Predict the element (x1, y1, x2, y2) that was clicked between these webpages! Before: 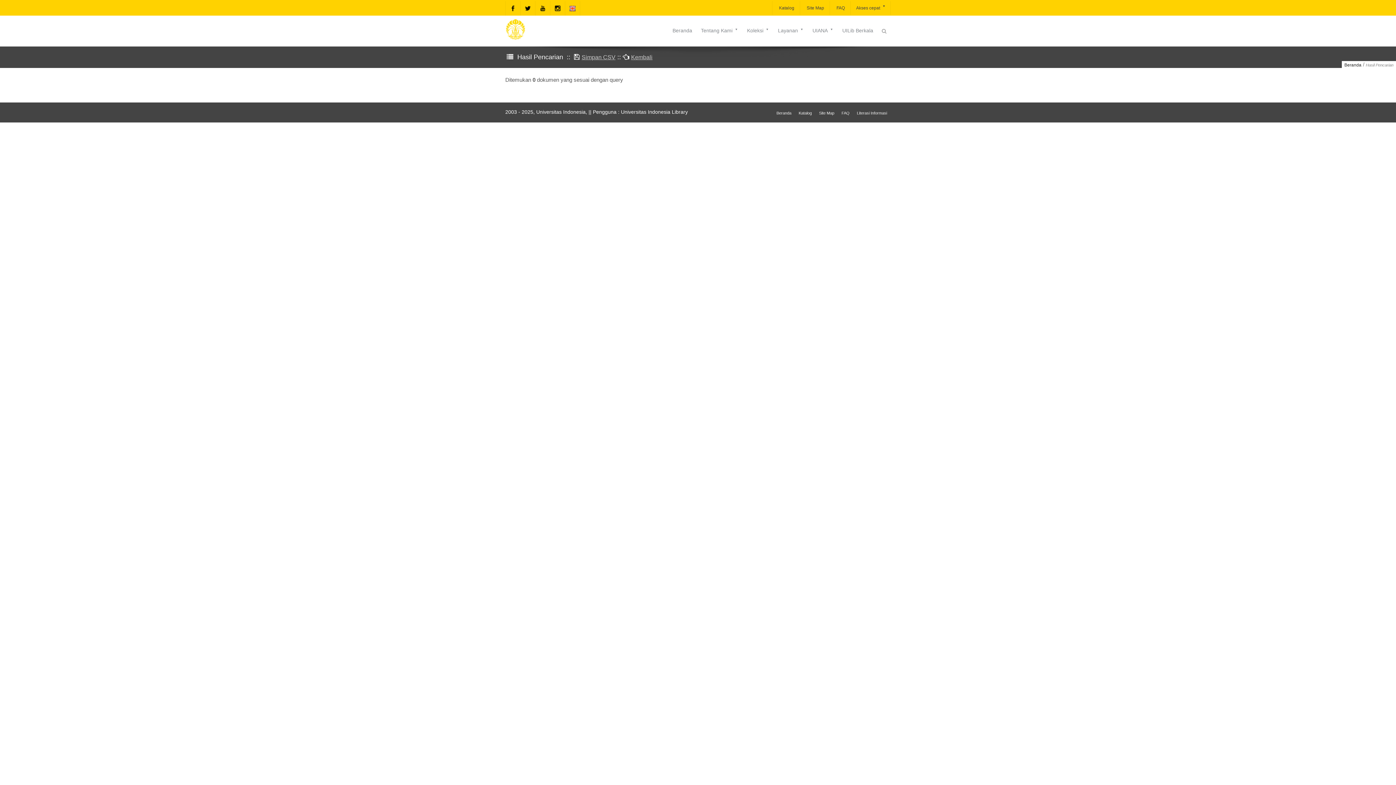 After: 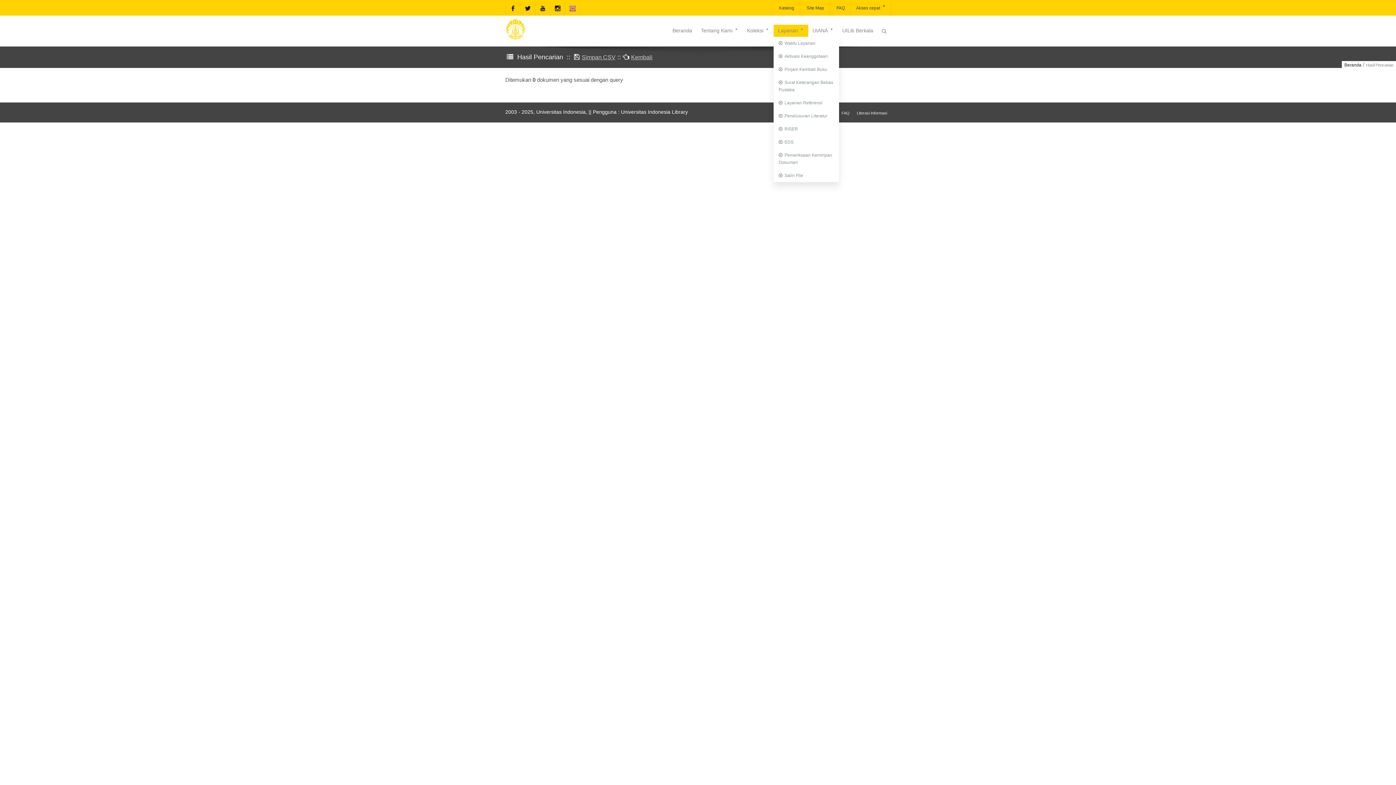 Action: label: Layanan bbox: (773, 24, 808, 36)